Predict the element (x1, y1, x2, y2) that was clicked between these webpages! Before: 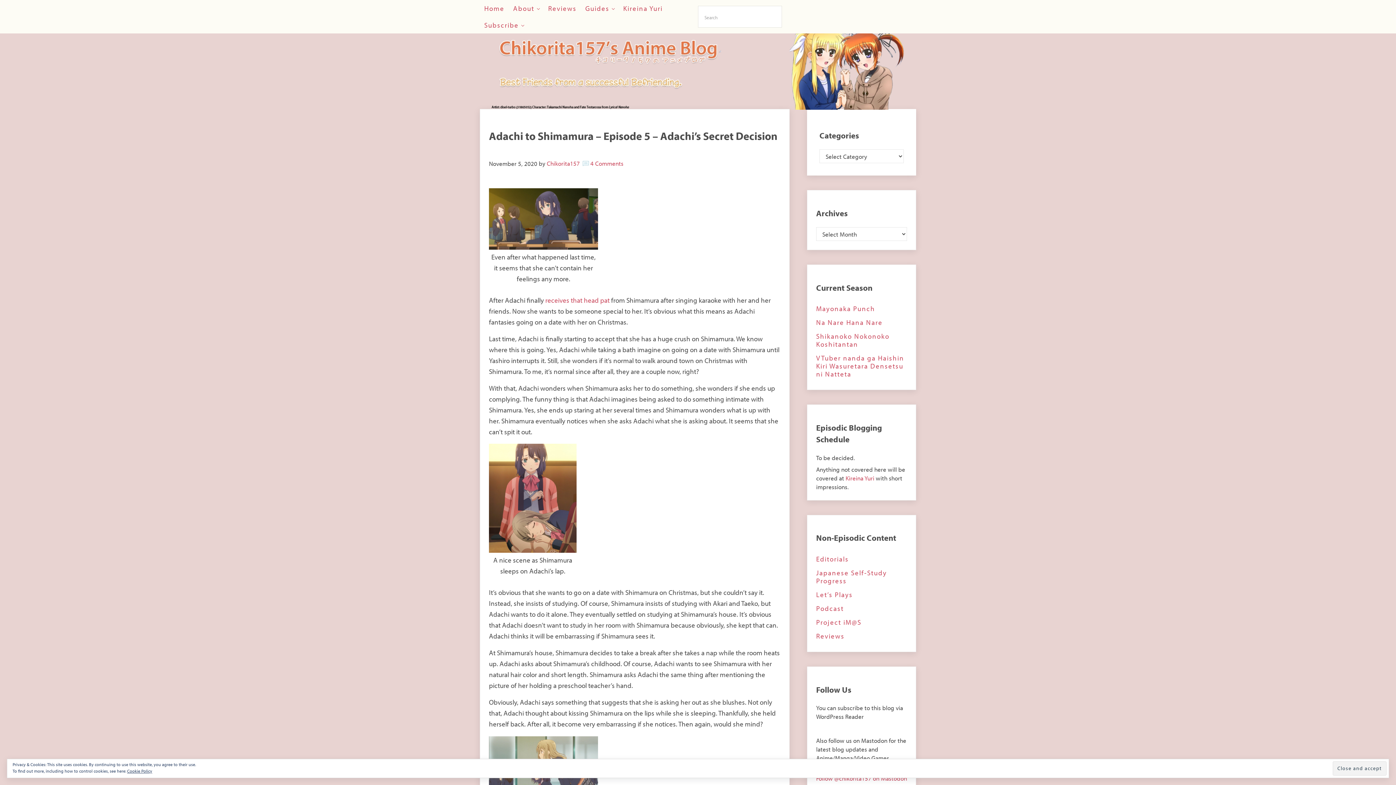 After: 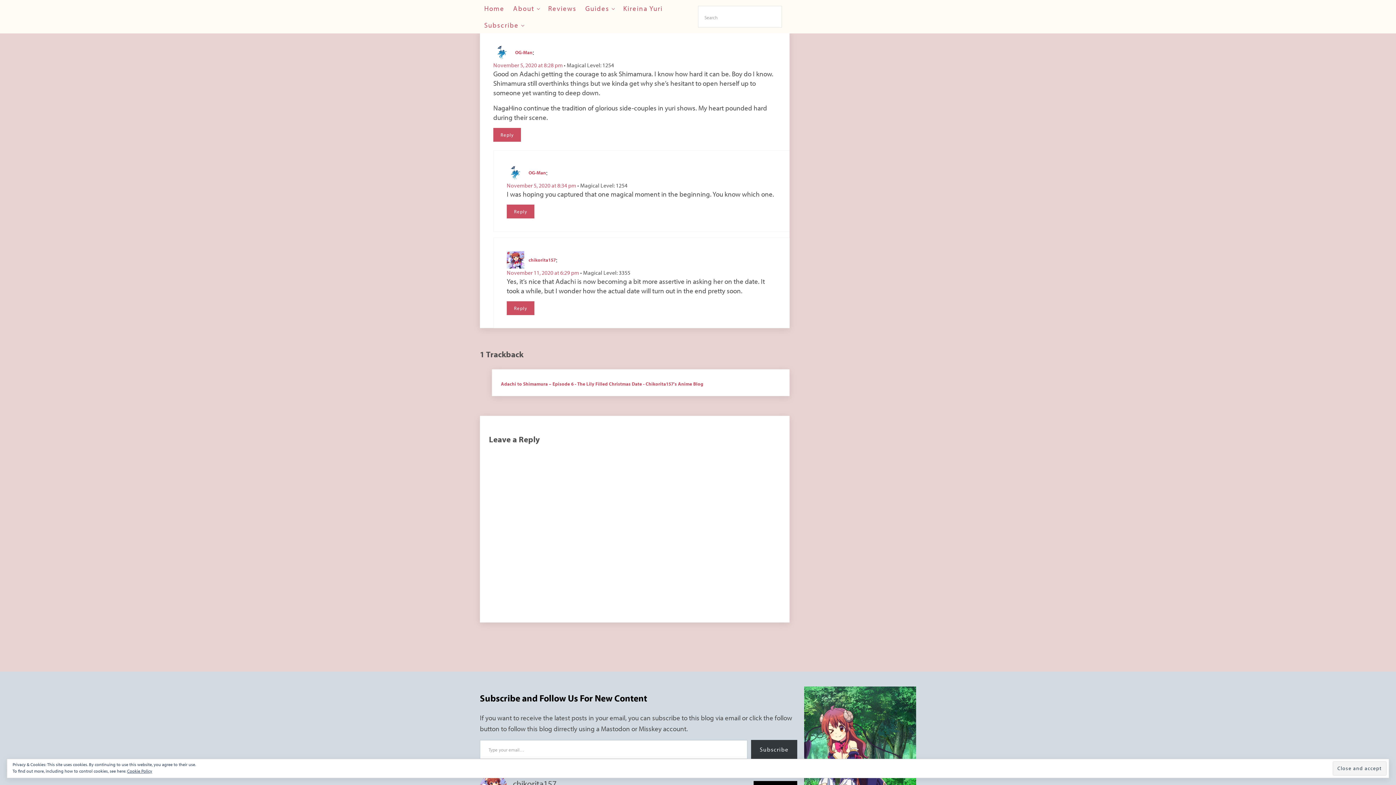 Action: bbox: (590, 159, 623, 167) label: 4 Comments